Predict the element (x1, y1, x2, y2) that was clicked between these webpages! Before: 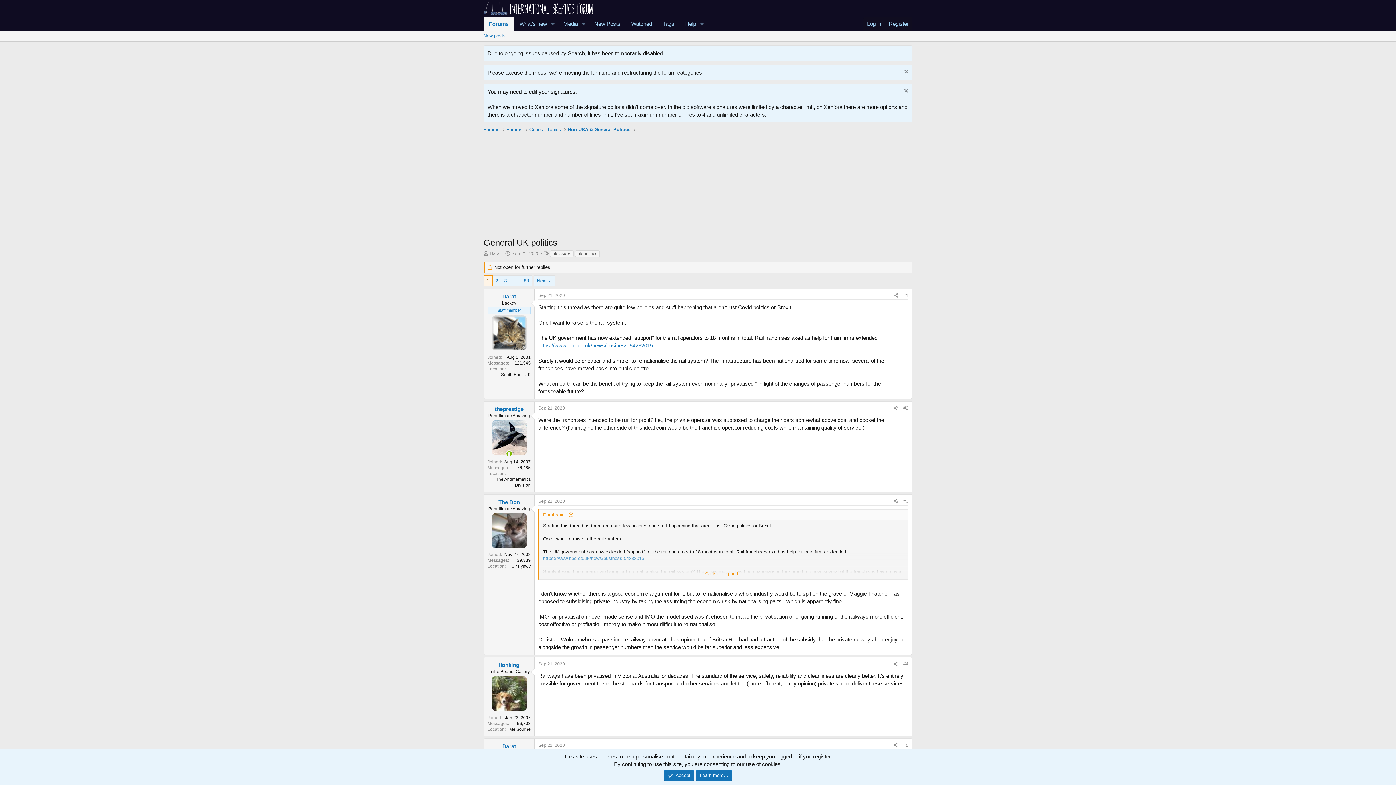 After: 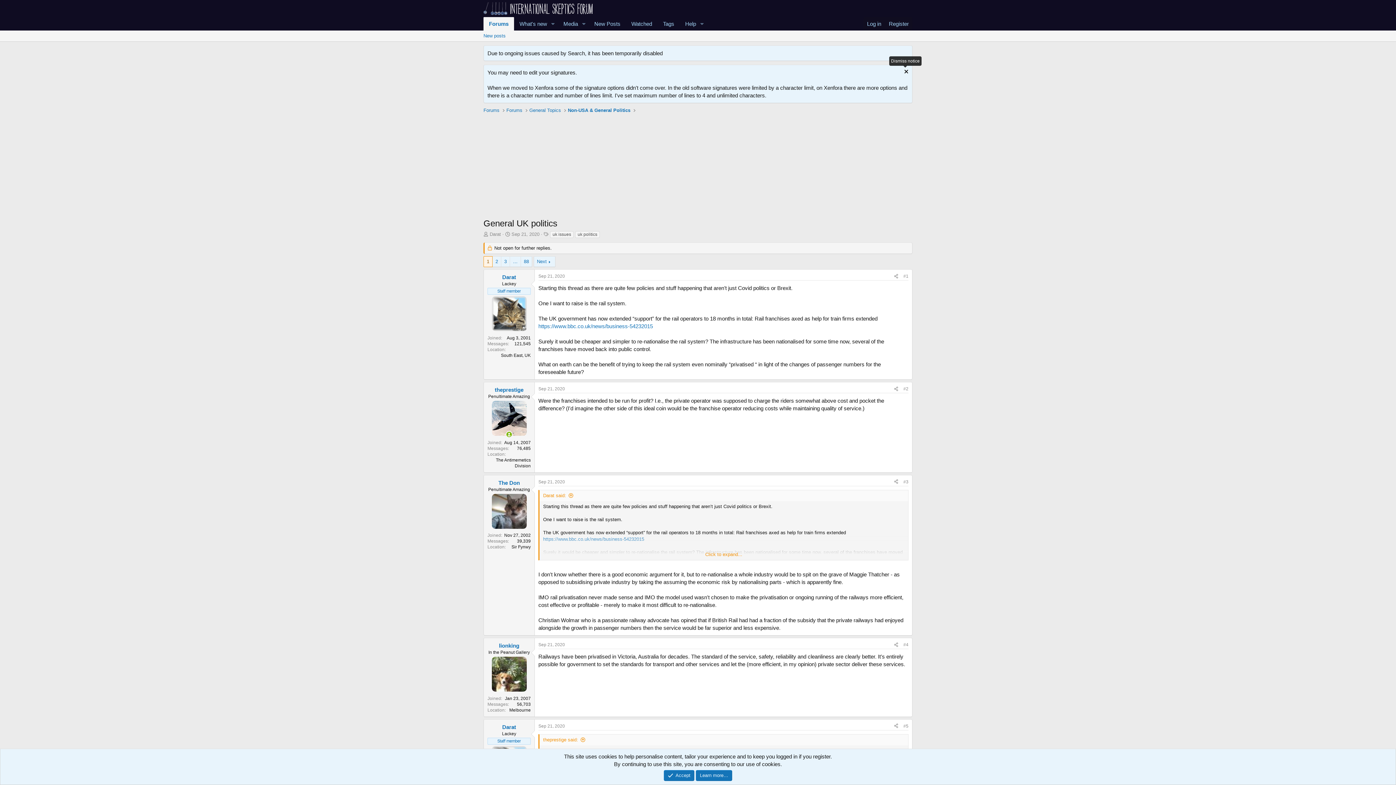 Action: label: Dismiss notice bbox: (902, 68, 908, 76)